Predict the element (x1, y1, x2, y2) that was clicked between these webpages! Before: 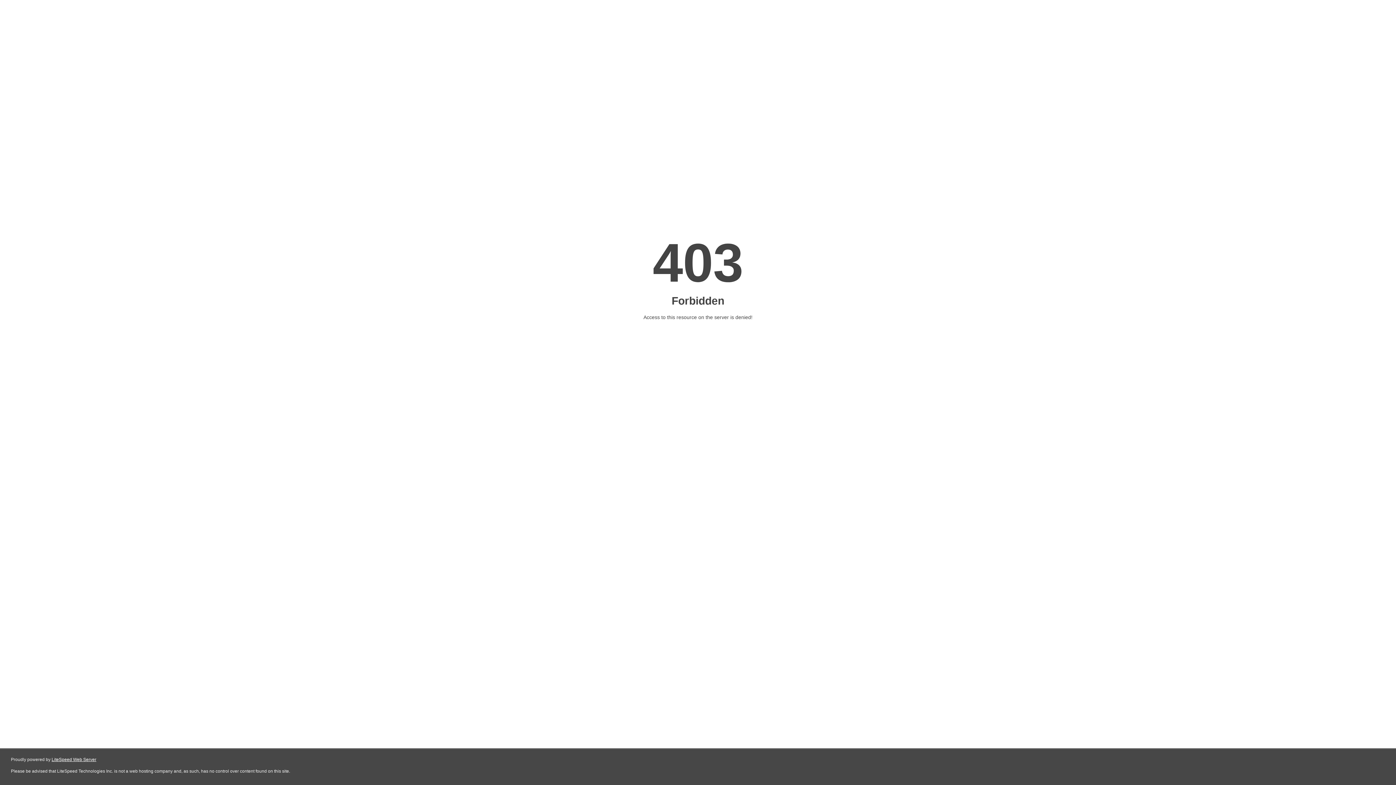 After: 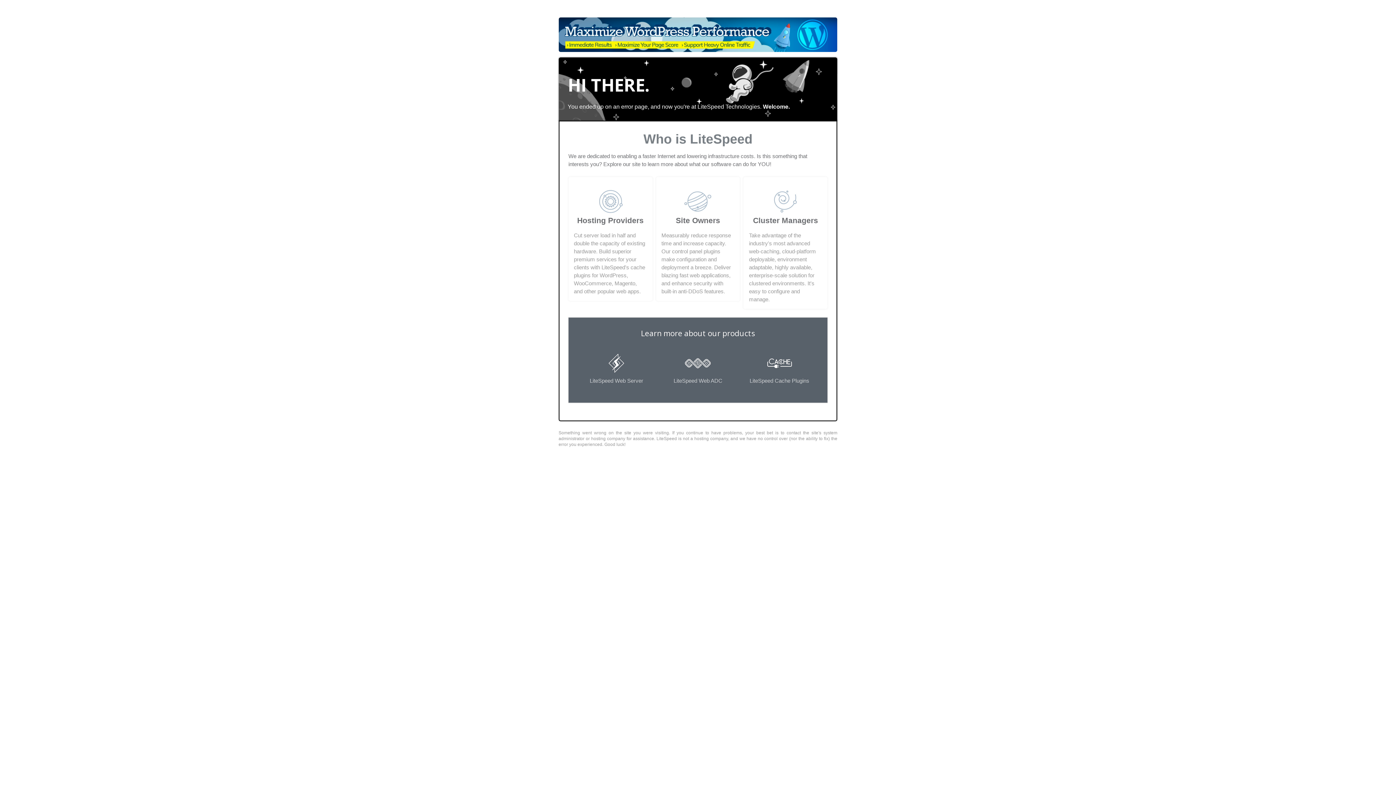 Action: bbox: (51, 757, 96, 762) label: LiteSpeed Web Server